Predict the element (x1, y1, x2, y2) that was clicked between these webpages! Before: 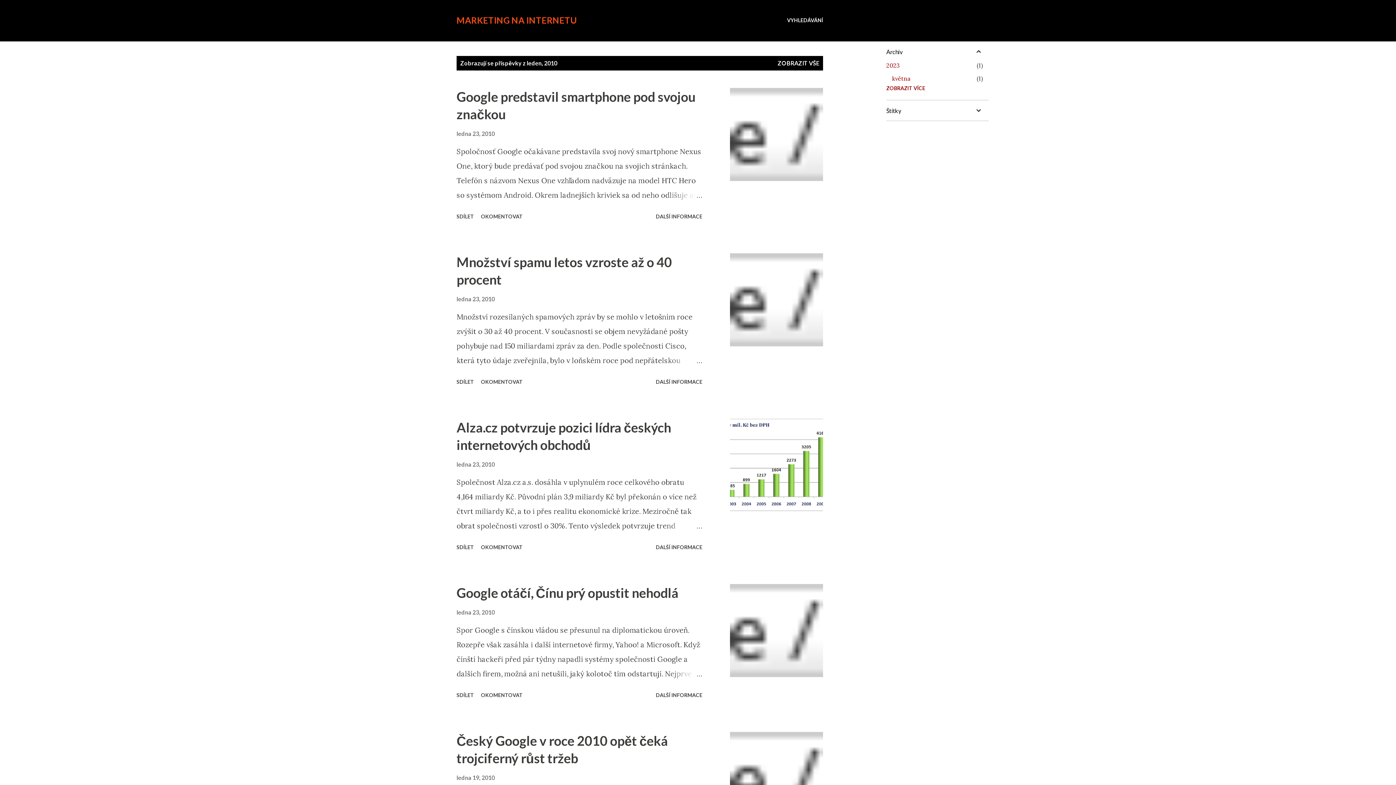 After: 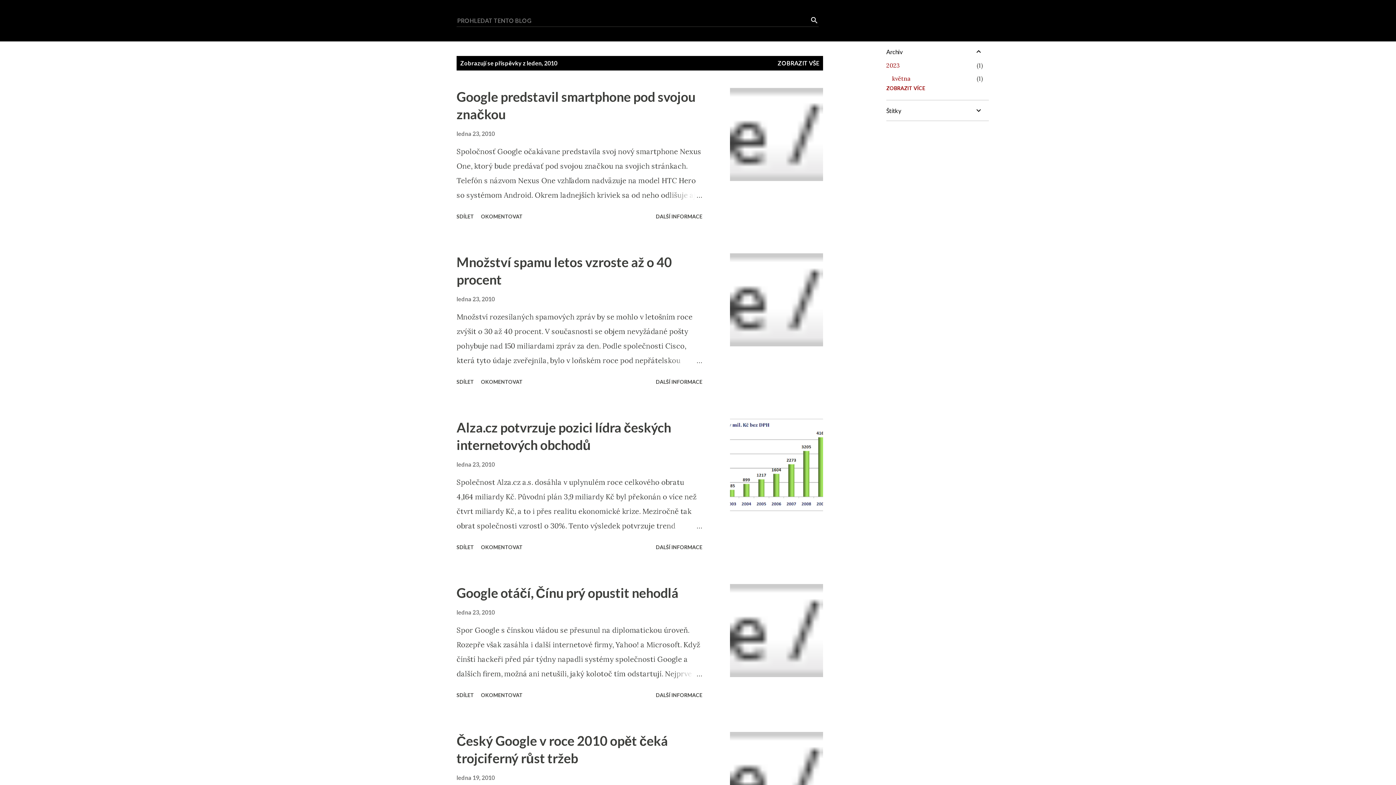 Action: label: Vyhledávání bbox: (787, 16, 823, 24)